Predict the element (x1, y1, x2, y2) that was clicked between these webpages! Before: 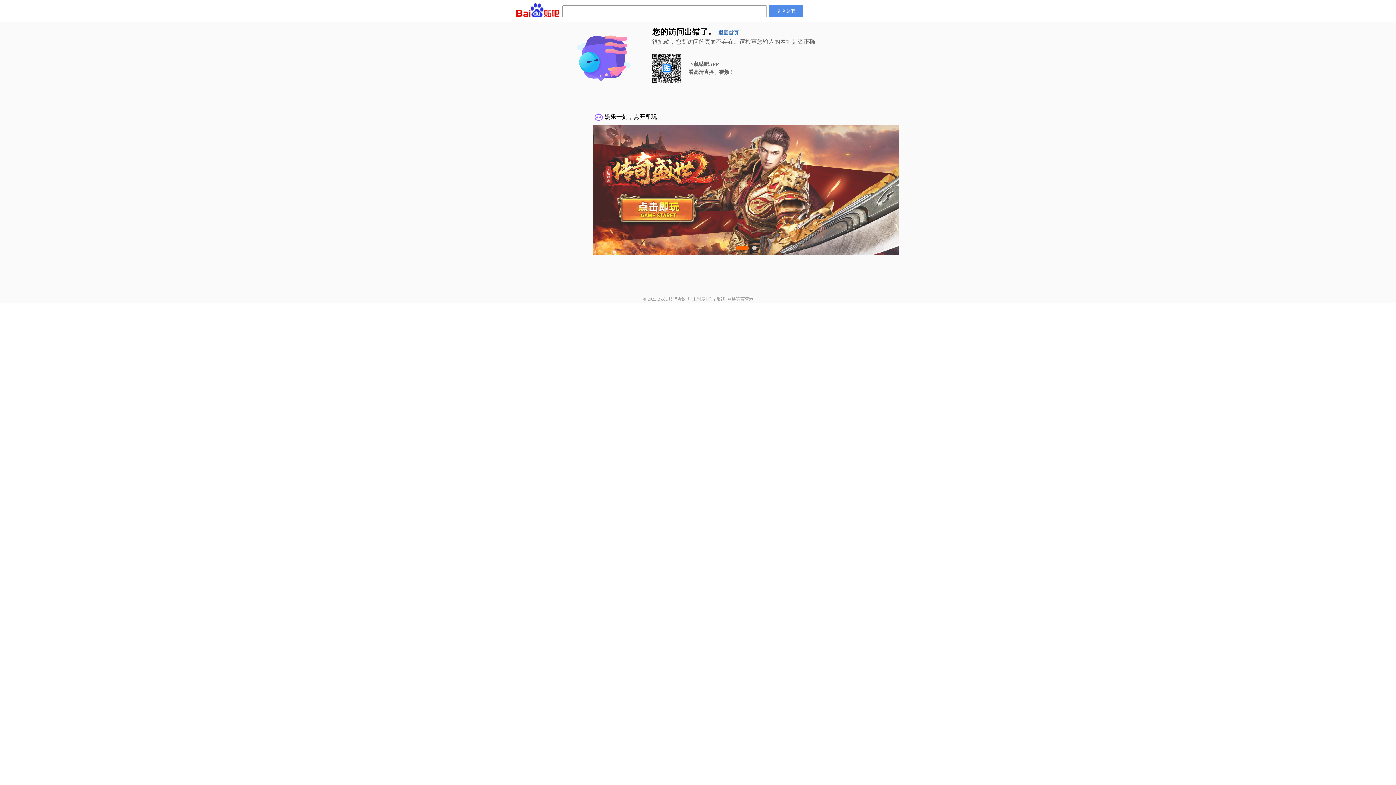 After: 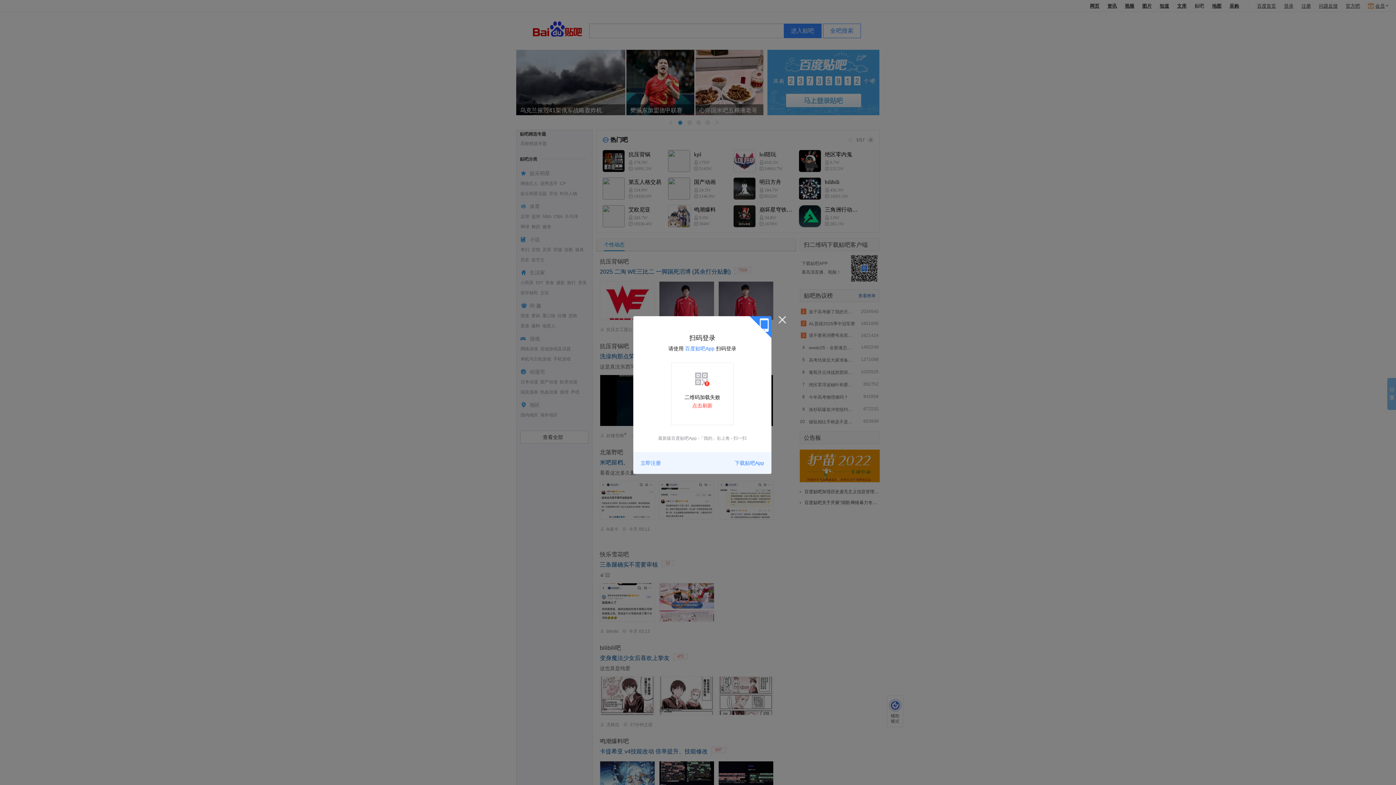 Action: label: 进入贴吧 bbox: (769, 5, 803, 17)